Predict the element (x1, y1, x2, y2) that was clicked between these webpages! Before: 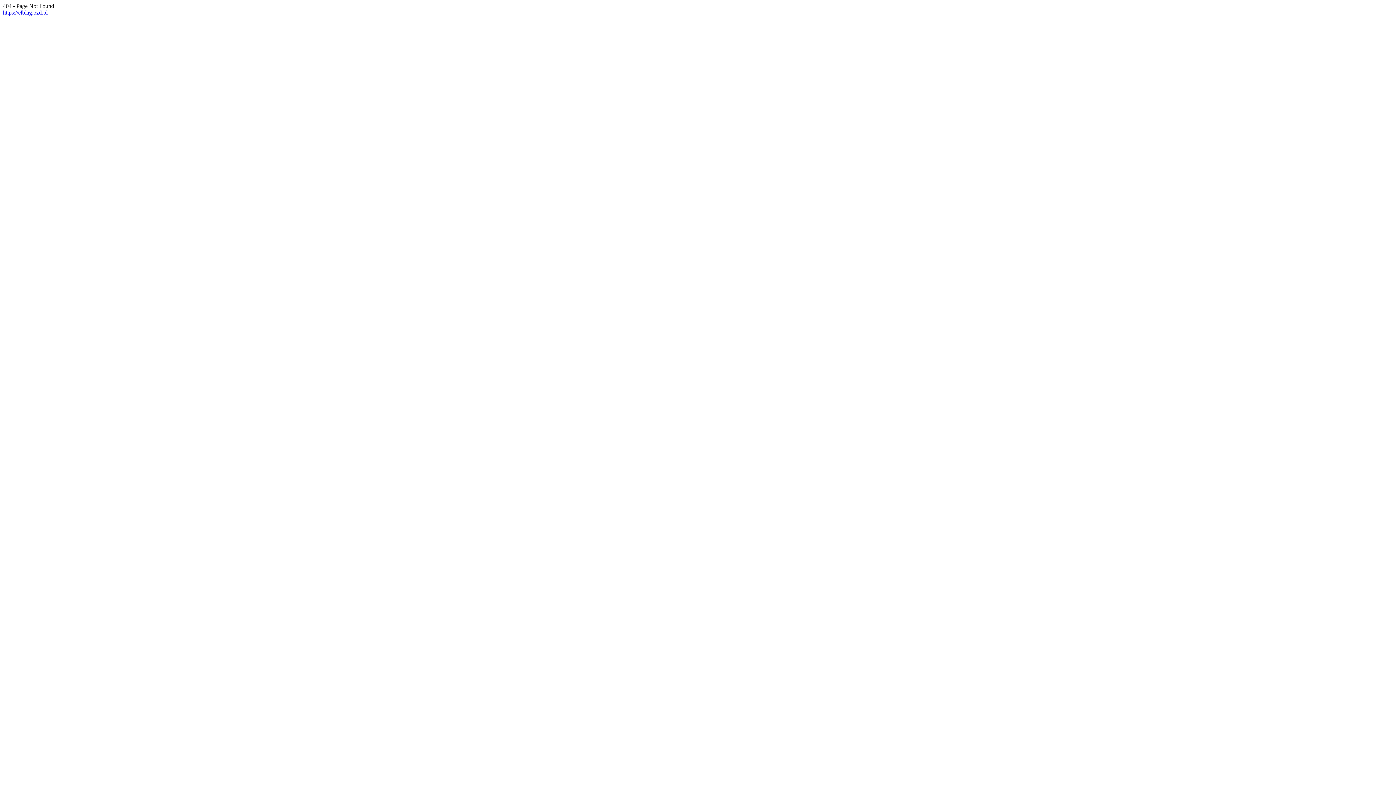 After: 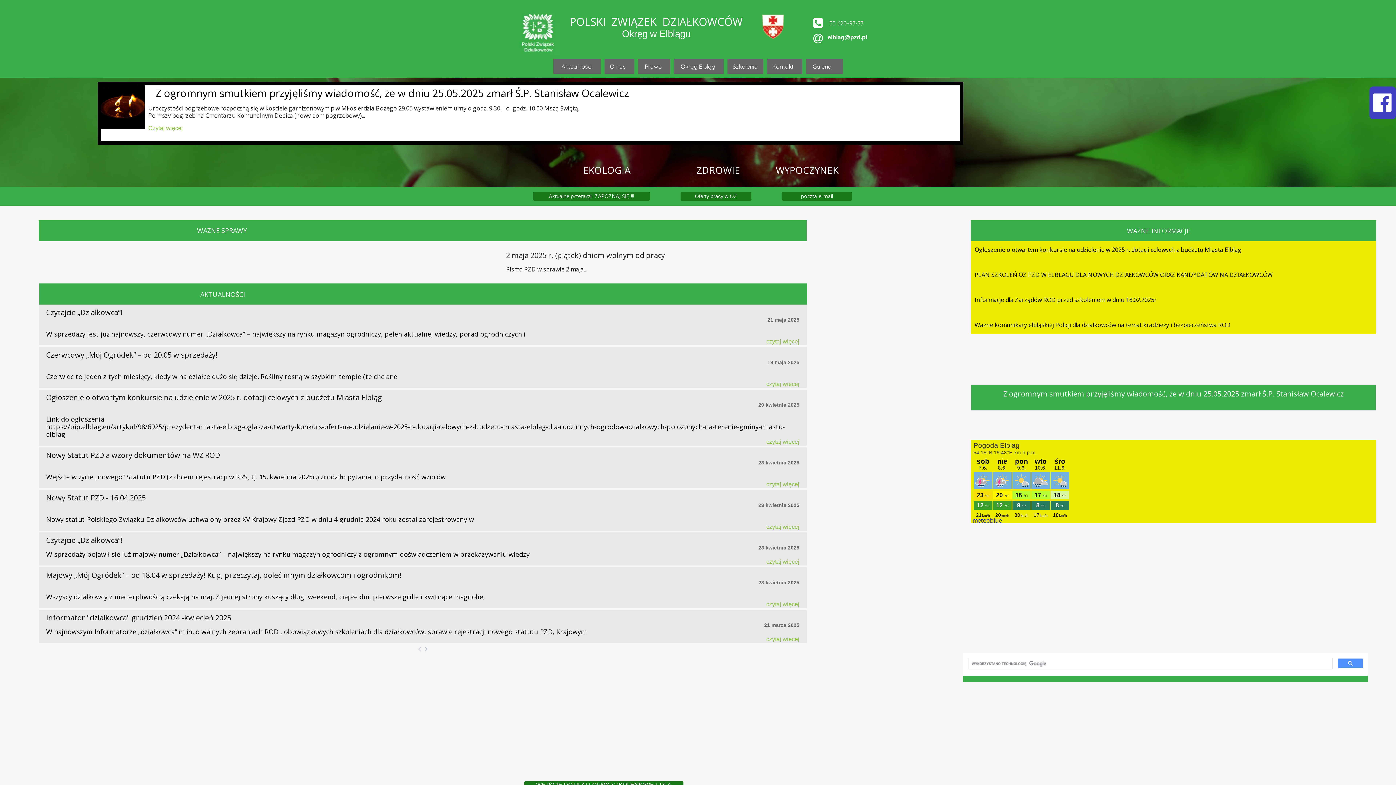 Action: bbox: (2, 9, 47, 15) label: https://elblag.pzd.pl